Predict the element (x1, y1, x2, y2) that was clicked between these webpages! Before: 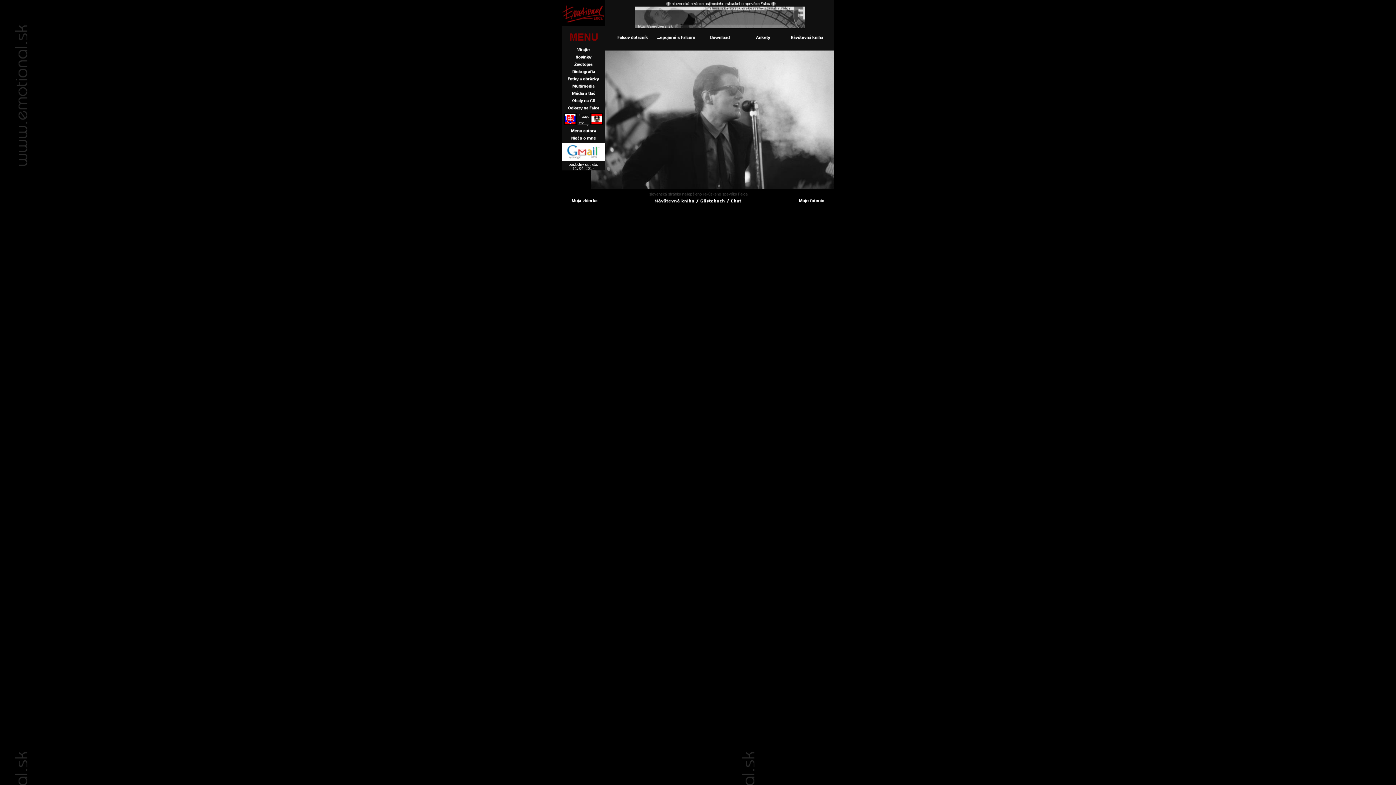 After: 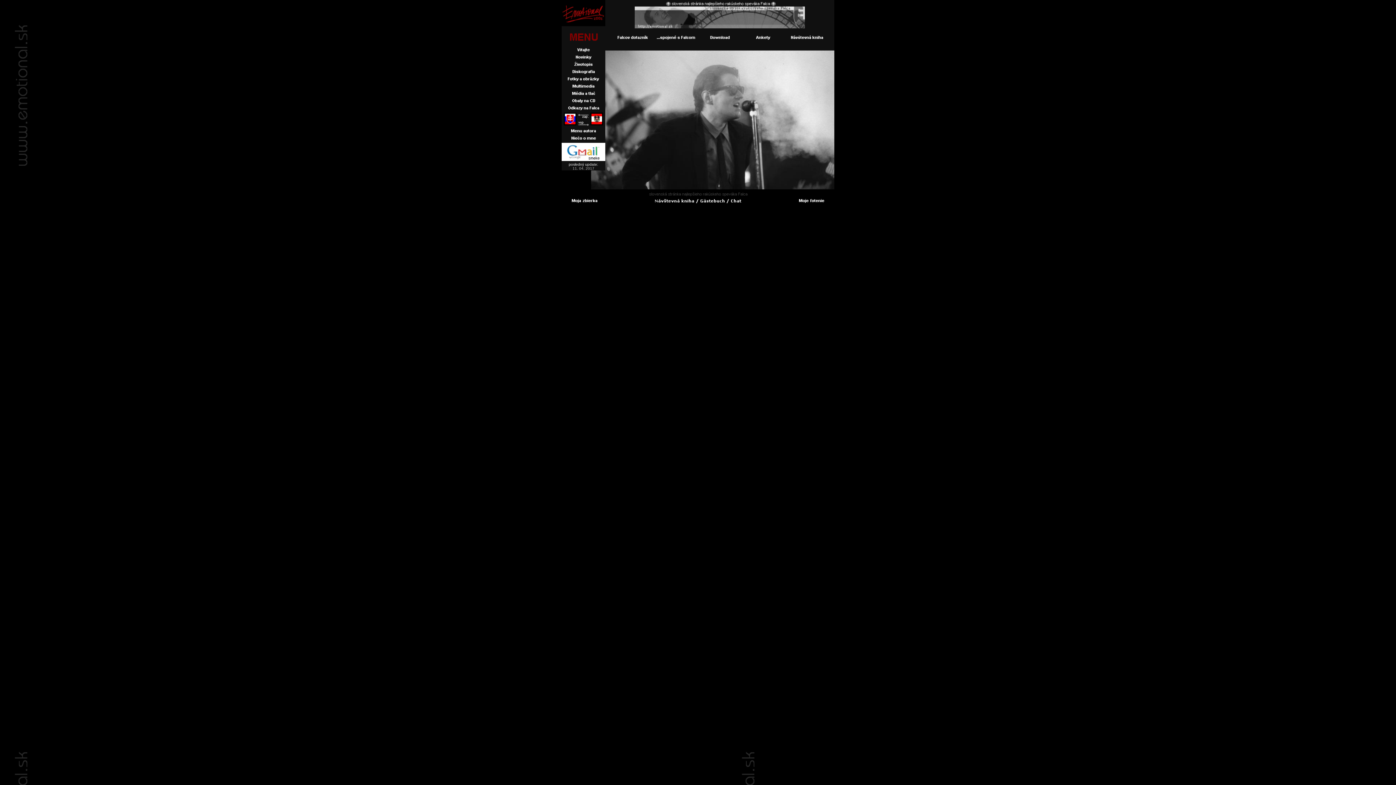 Action: bbox: (561, 156, 605, 162)